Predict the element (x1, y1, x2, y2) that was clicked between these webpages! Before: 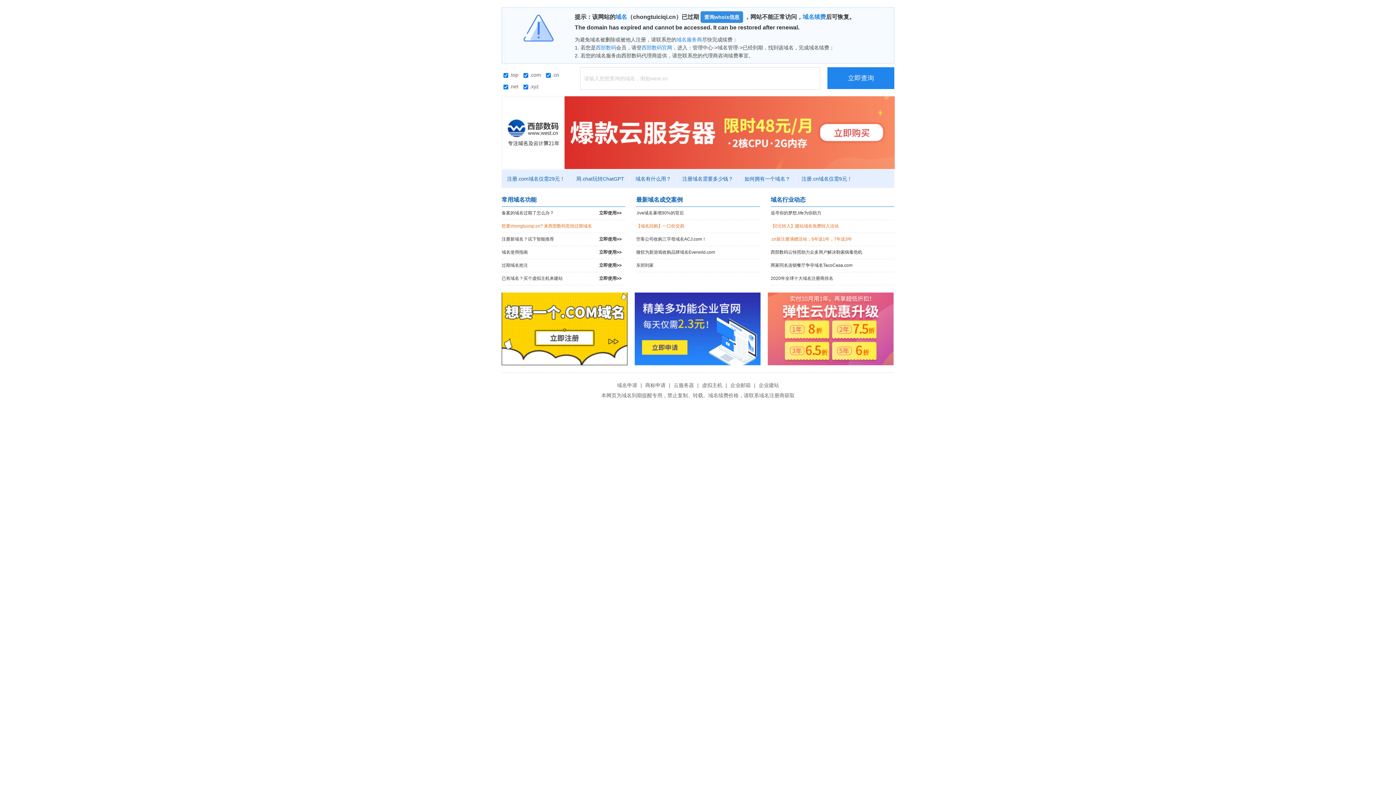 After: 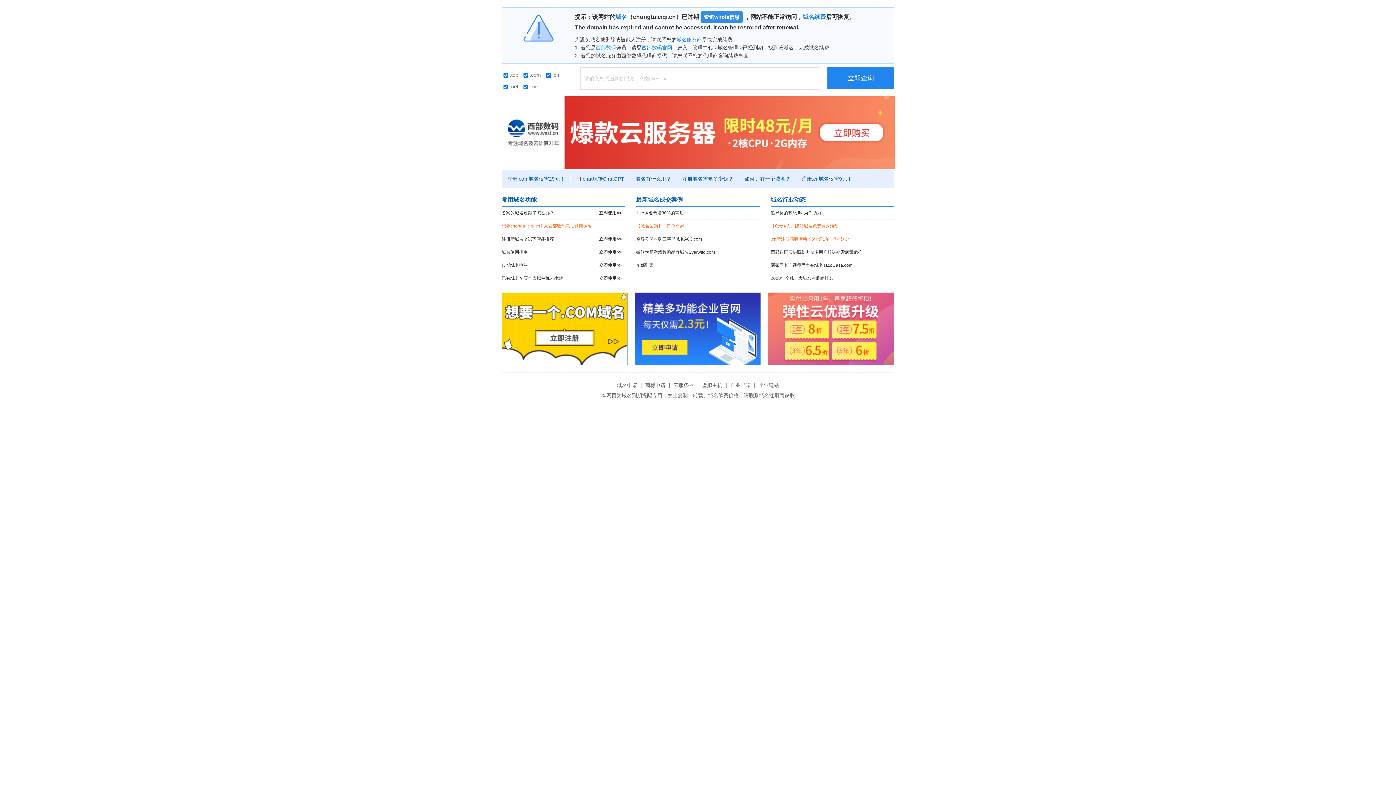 Action: bbox: (596, 44, 616, 50) label: 西部数码